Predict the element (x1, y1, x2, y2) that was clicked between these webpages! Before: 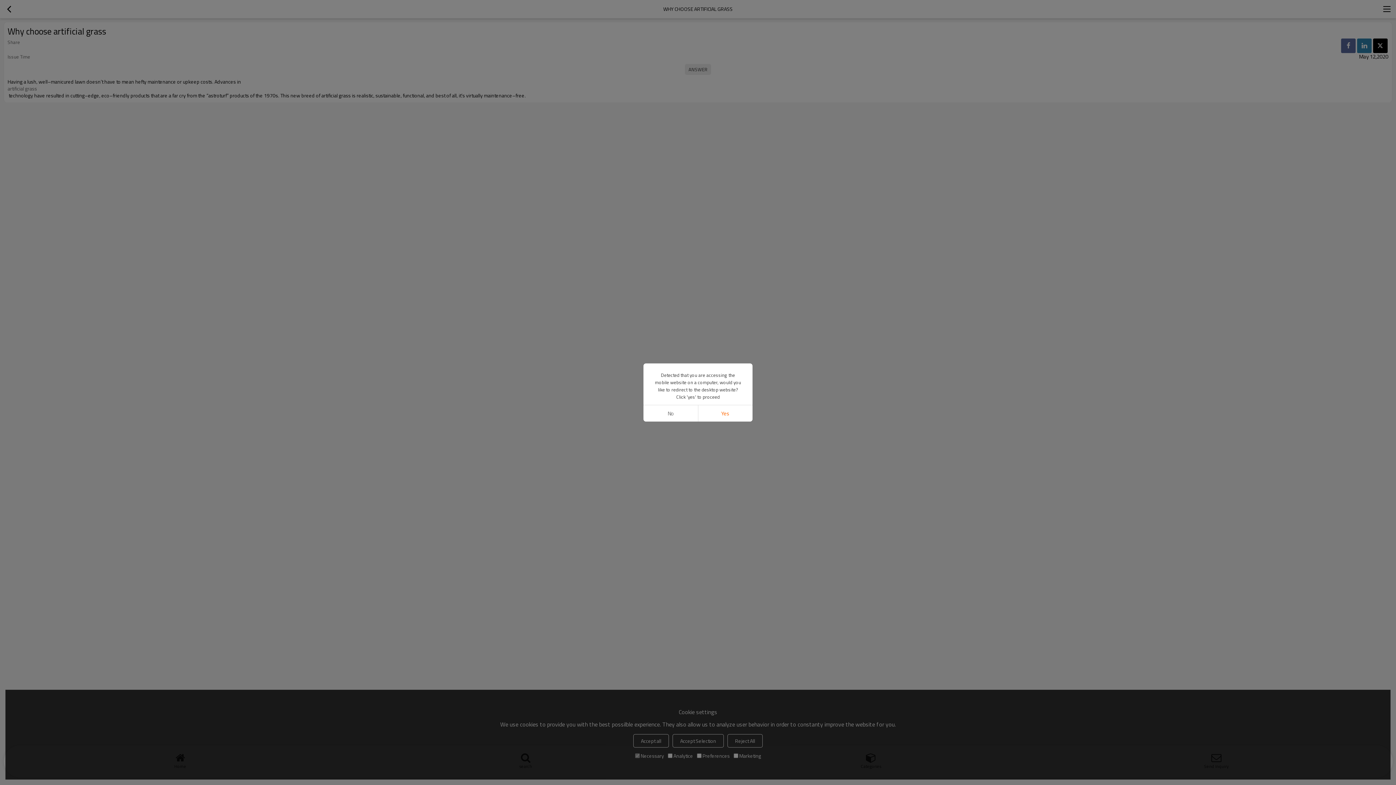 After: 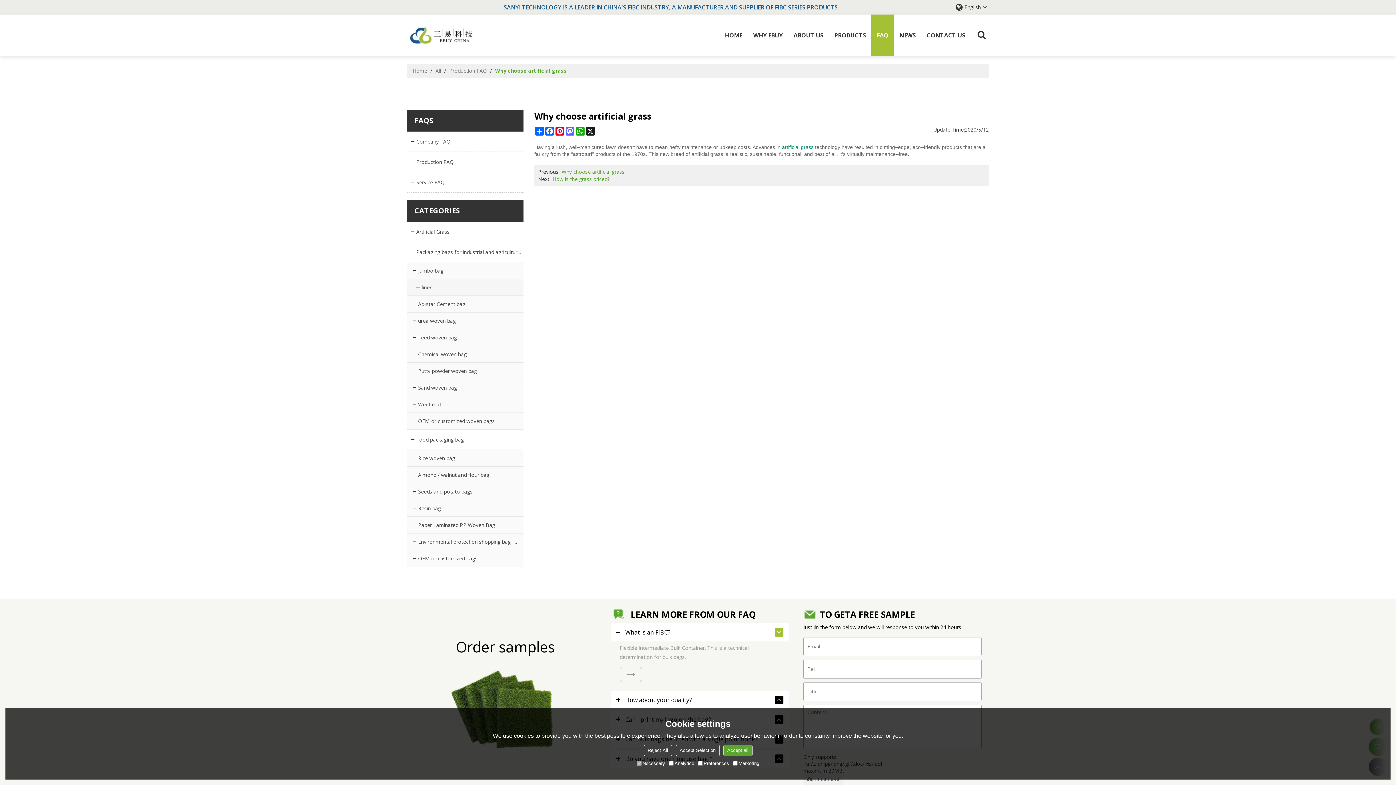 Action: bbox: (698, 405, 752, 421) label: Yes